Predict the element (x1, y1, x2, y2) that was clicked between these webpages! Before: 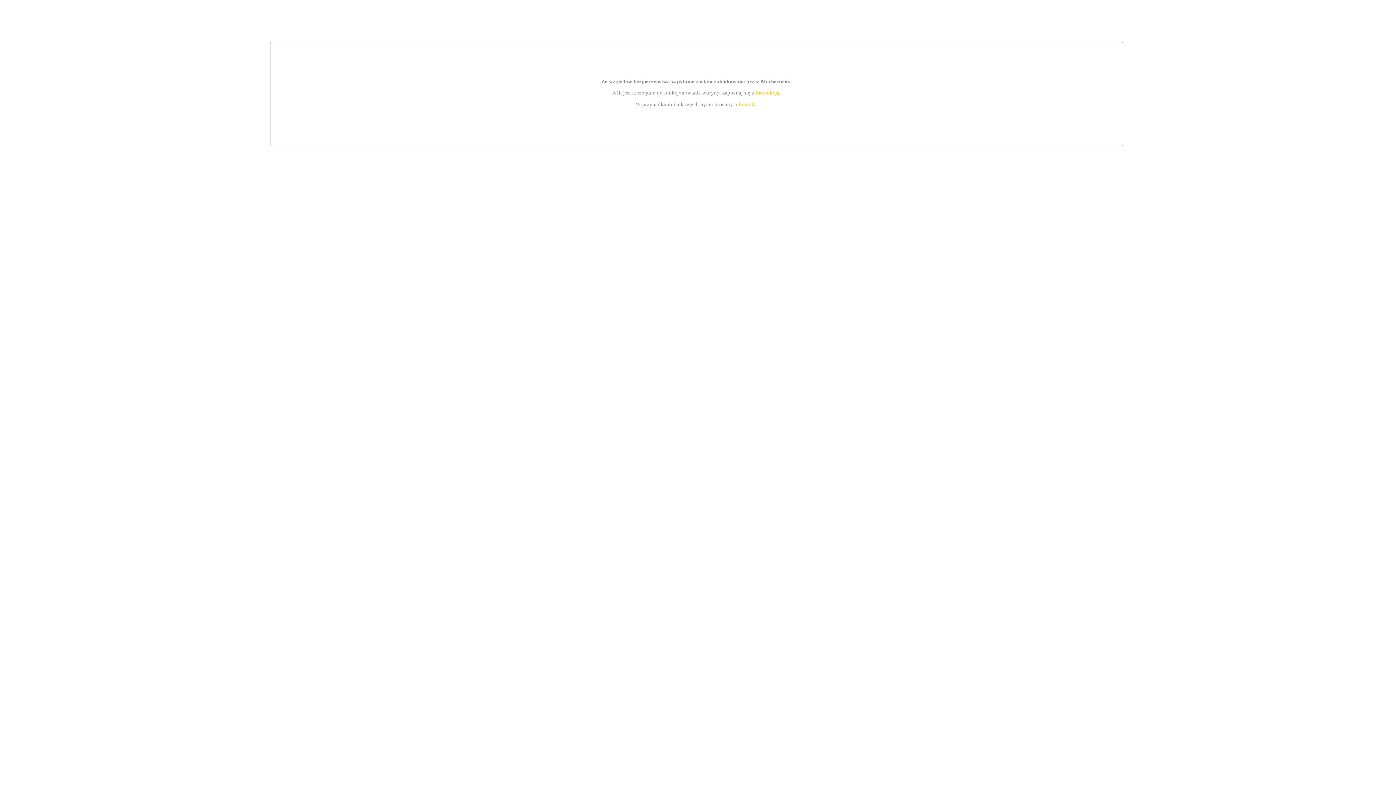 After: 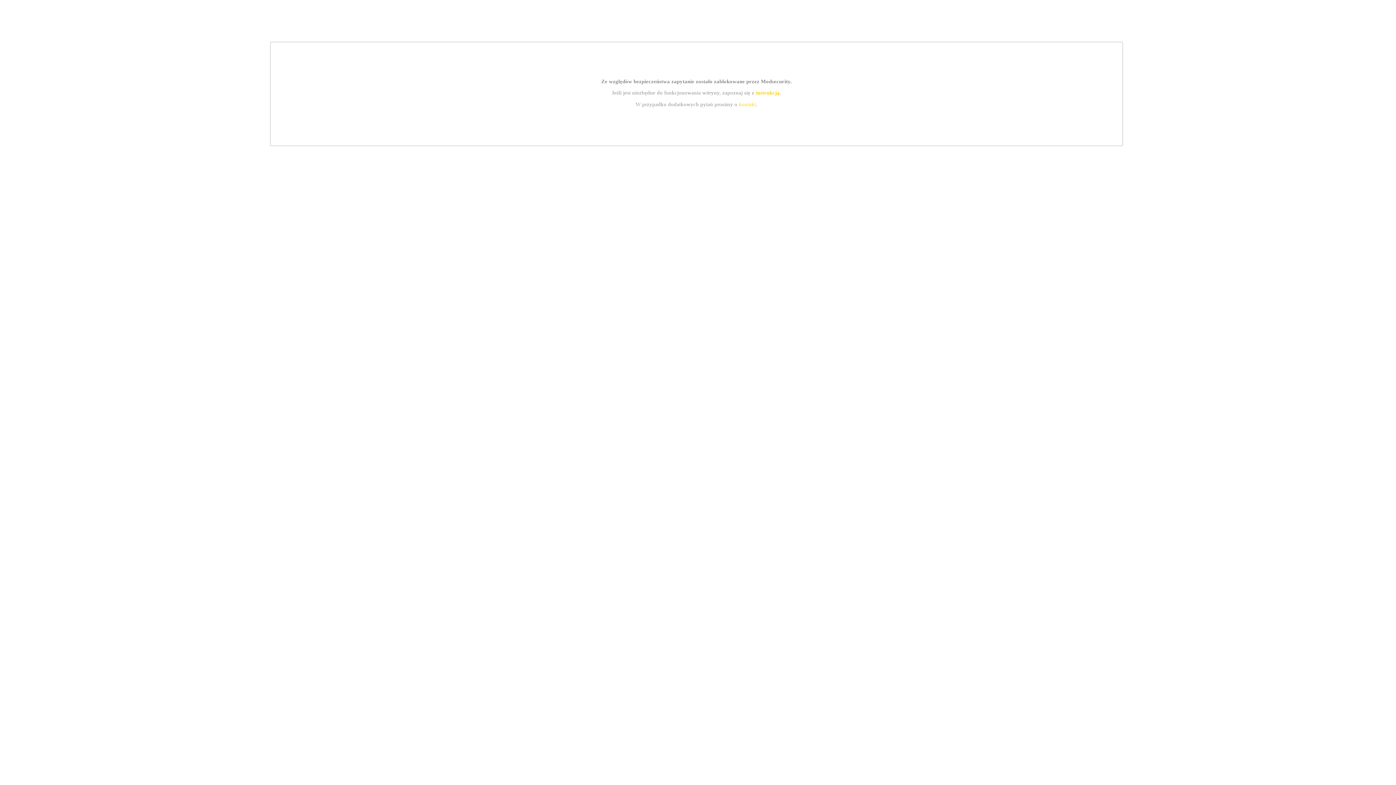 Action: label: kontakt bbox: (739, 101, 756, 107)